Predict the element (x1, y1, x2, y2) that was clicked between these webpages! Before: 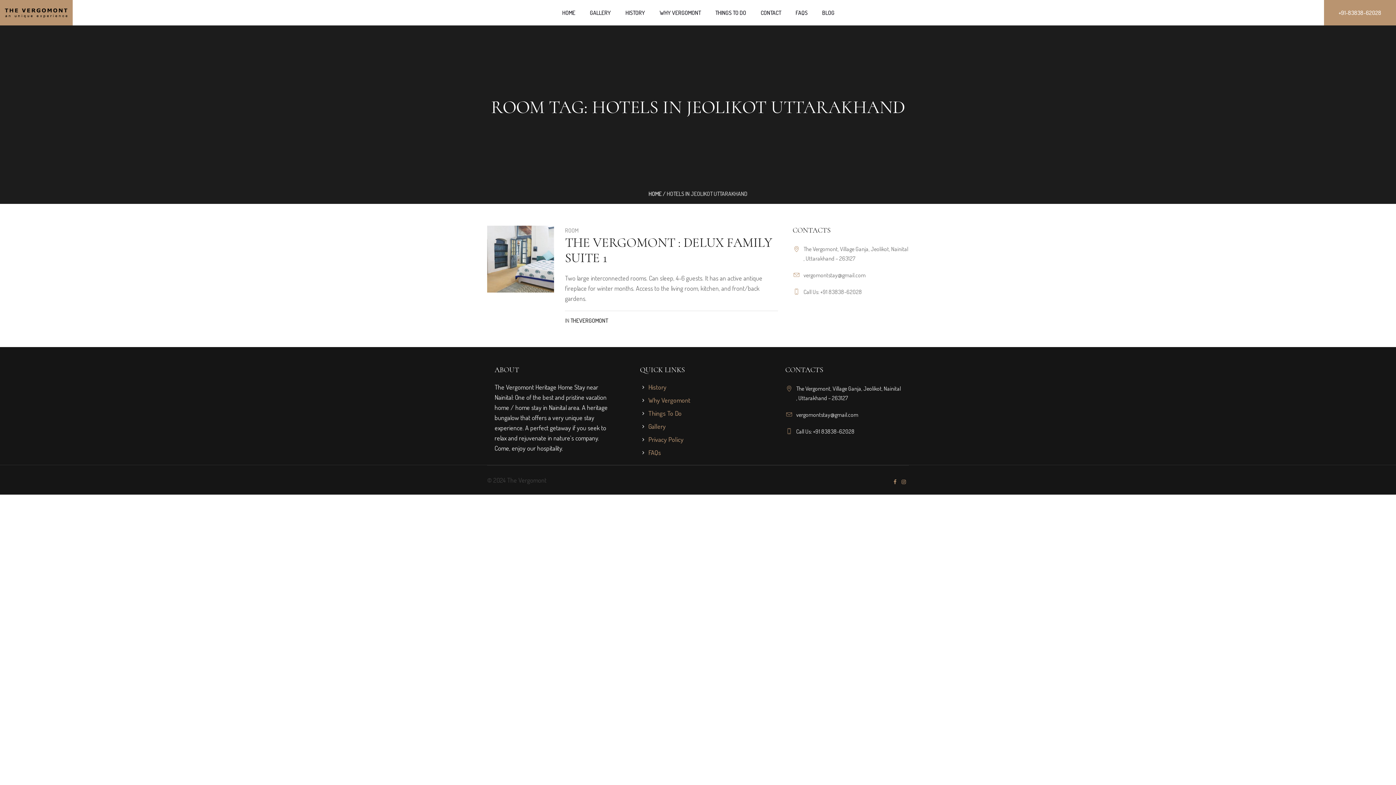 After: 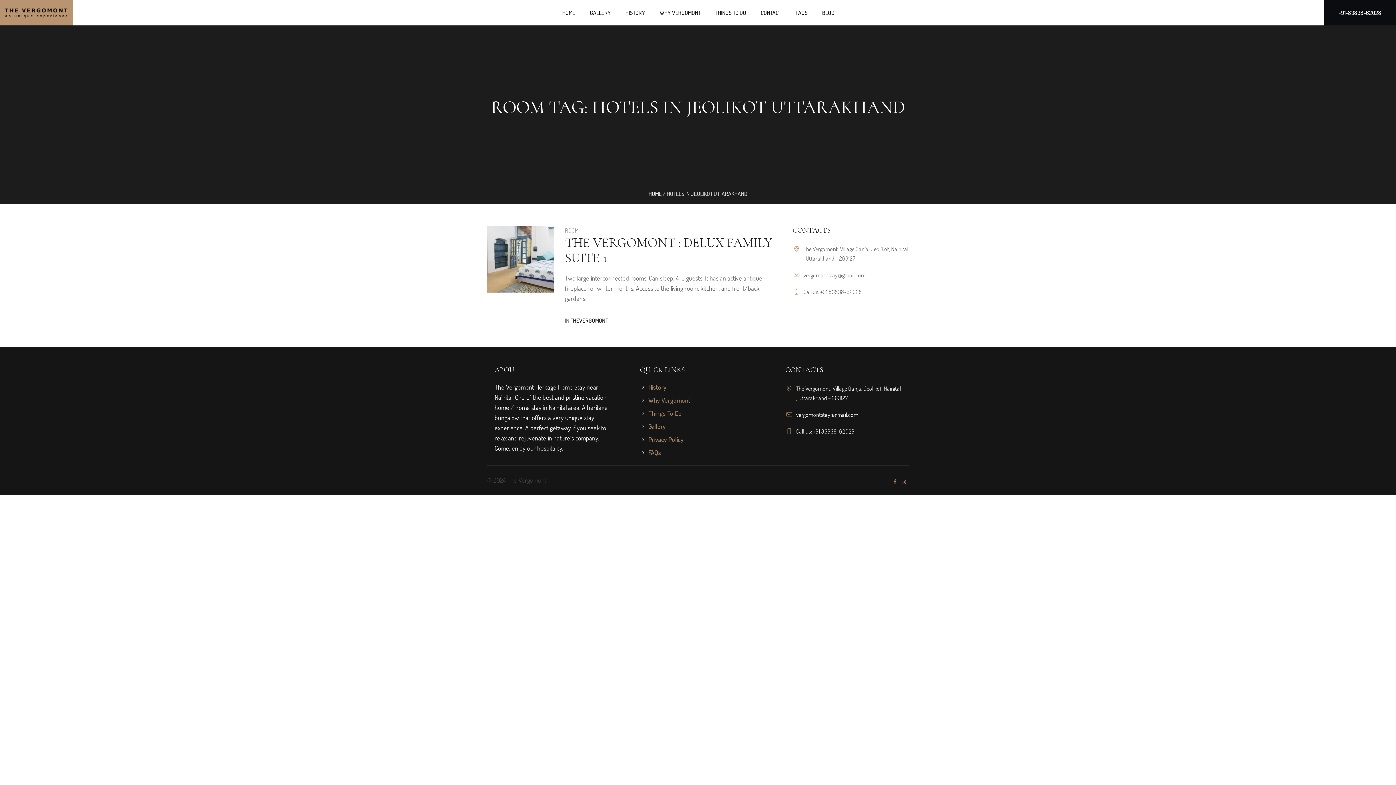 Action: bbox: (1324, 0, 1396, 25) label: +91-83838-62028